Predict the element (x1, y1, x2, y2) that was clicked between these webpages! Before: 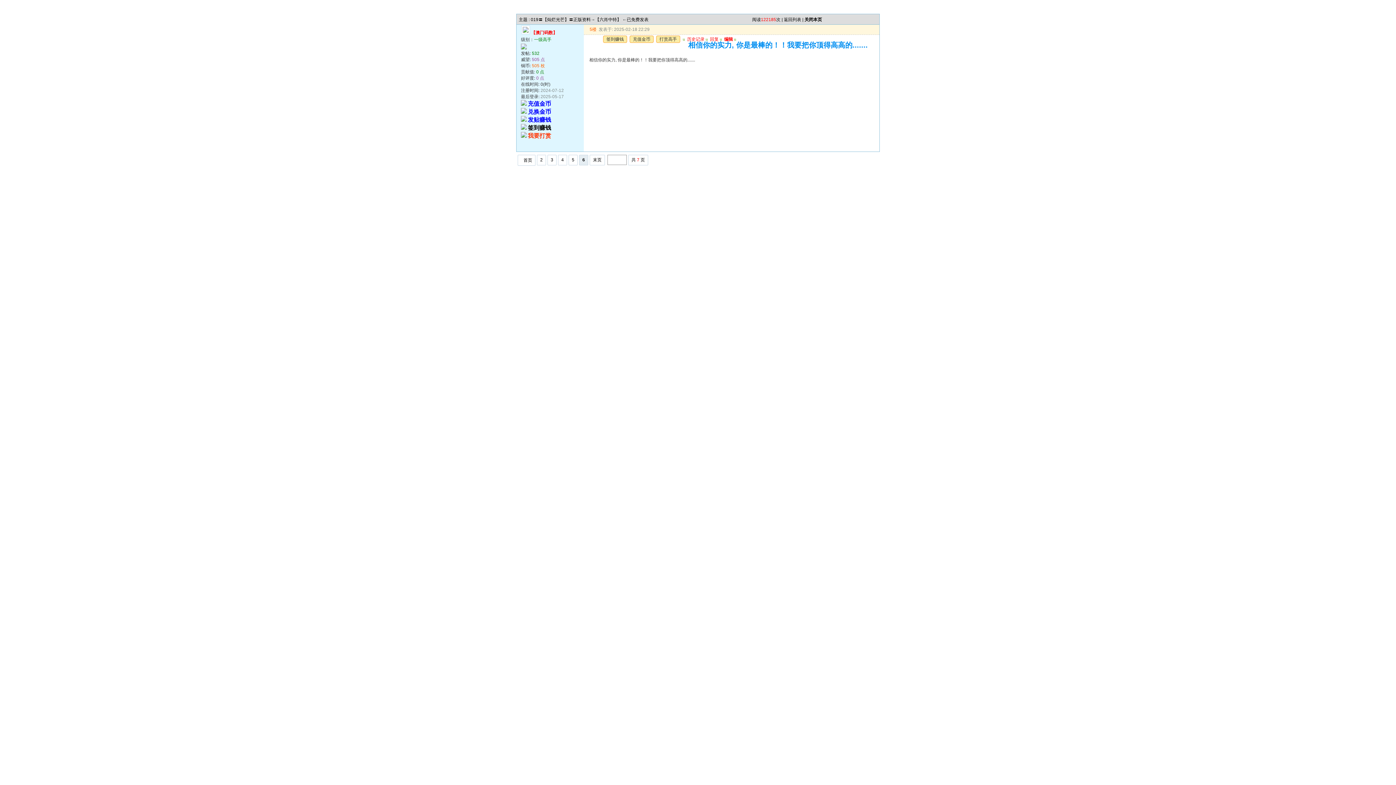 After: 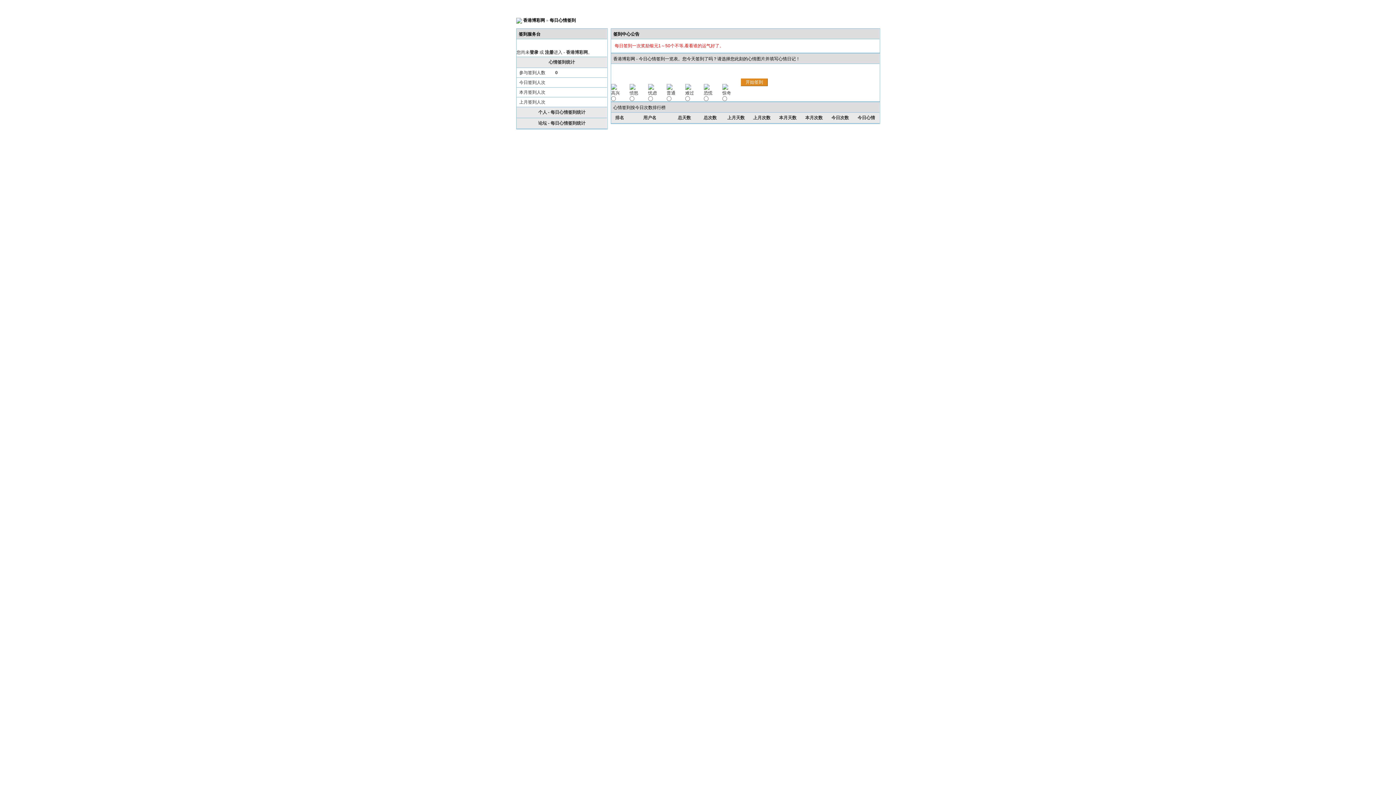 Action: label: 签到赚钱 bbox: (603, 35, 627, 42)